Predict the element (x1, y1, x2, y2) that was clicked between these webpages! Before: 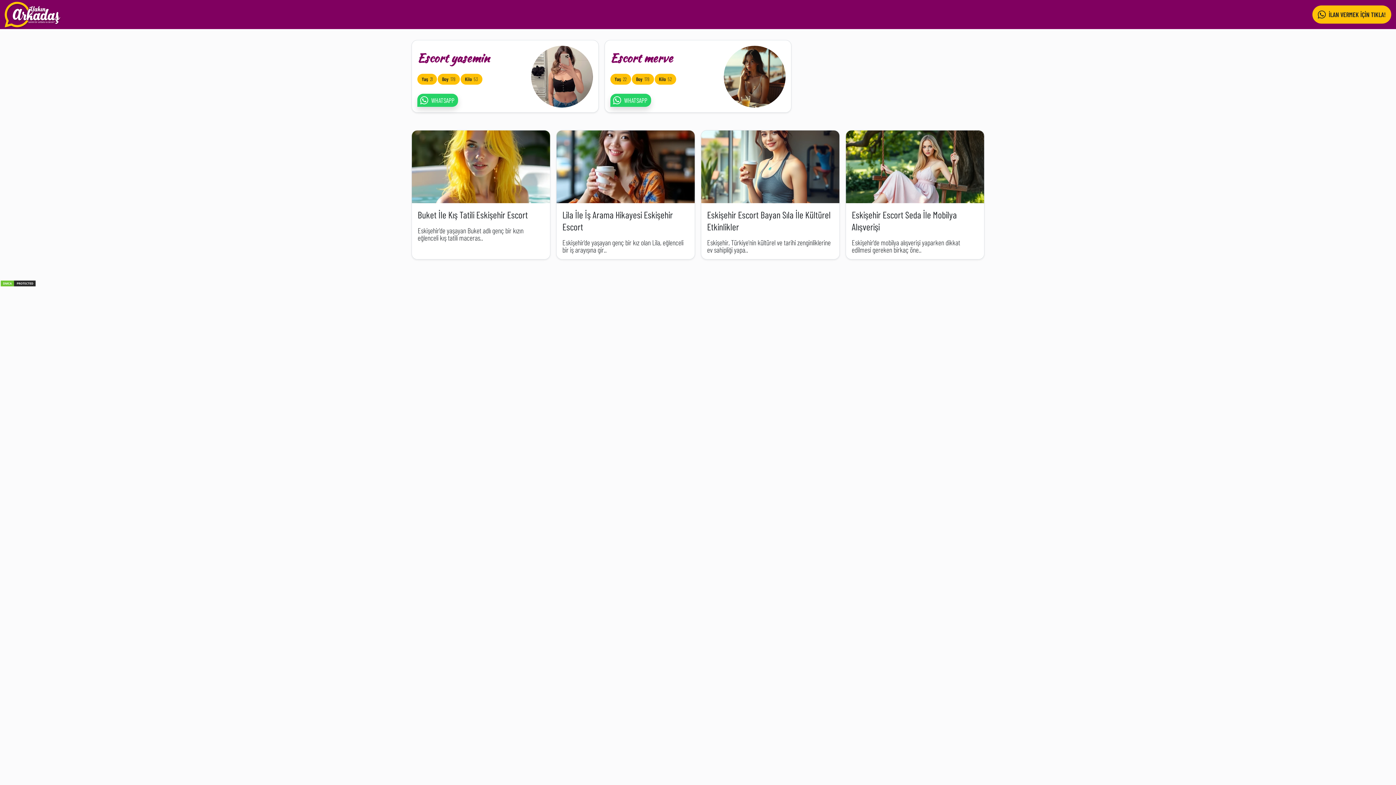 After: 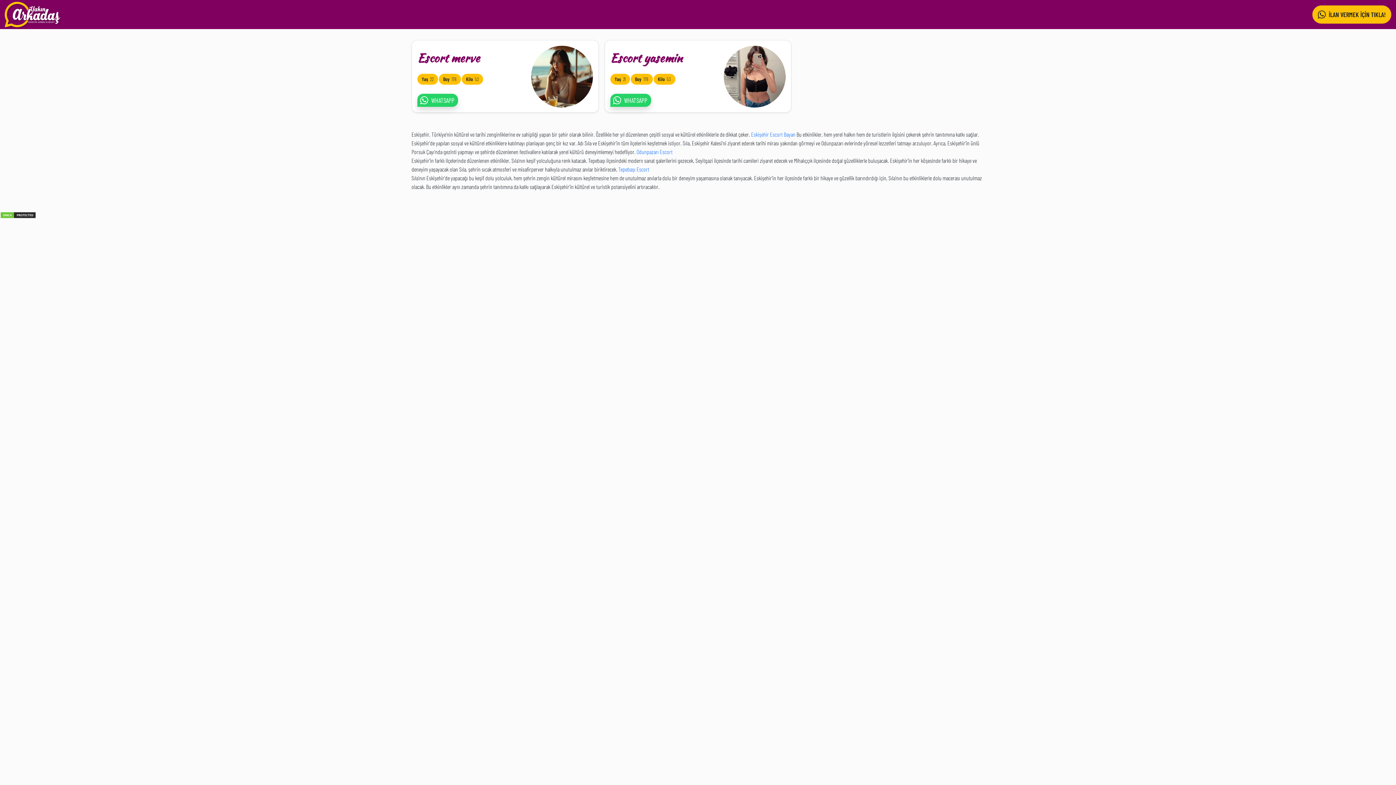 Action: bbox: (707, 209, 830, 232) label: Eskişehir Escort Bayan Sıla İle Kültürel Etkinlikler